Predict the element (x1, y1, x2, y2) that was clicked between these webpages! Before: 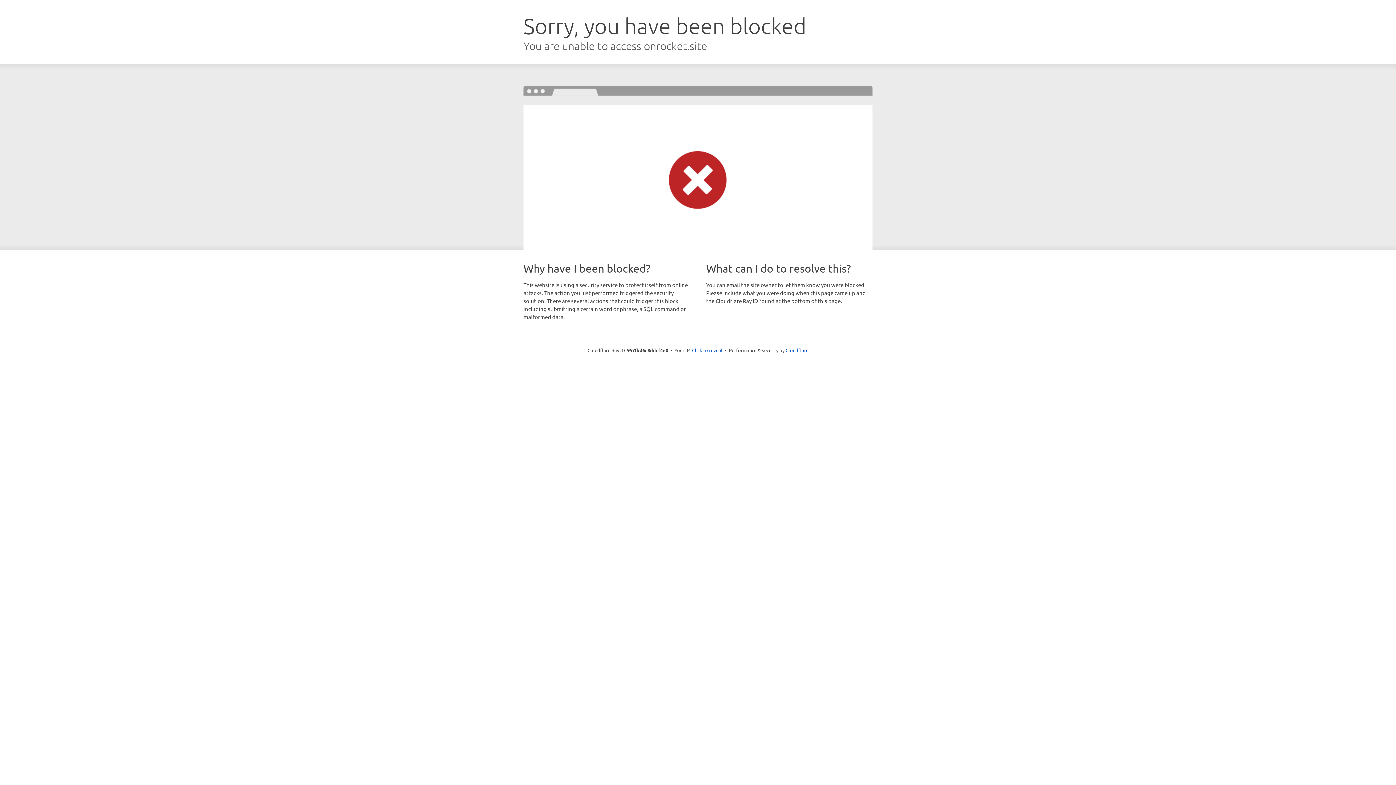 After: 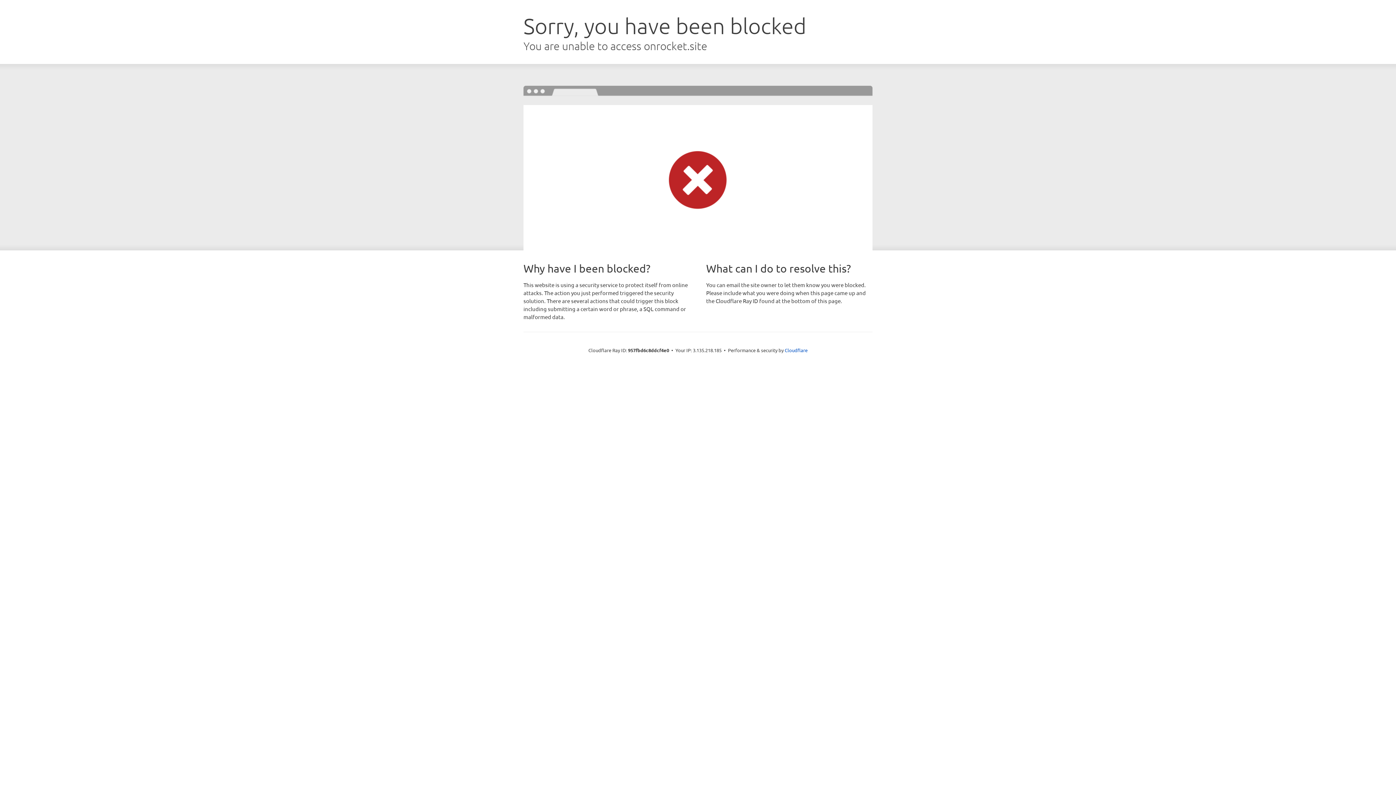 Action: bbox: (692, 346, 722, 353) label: Click to reveal